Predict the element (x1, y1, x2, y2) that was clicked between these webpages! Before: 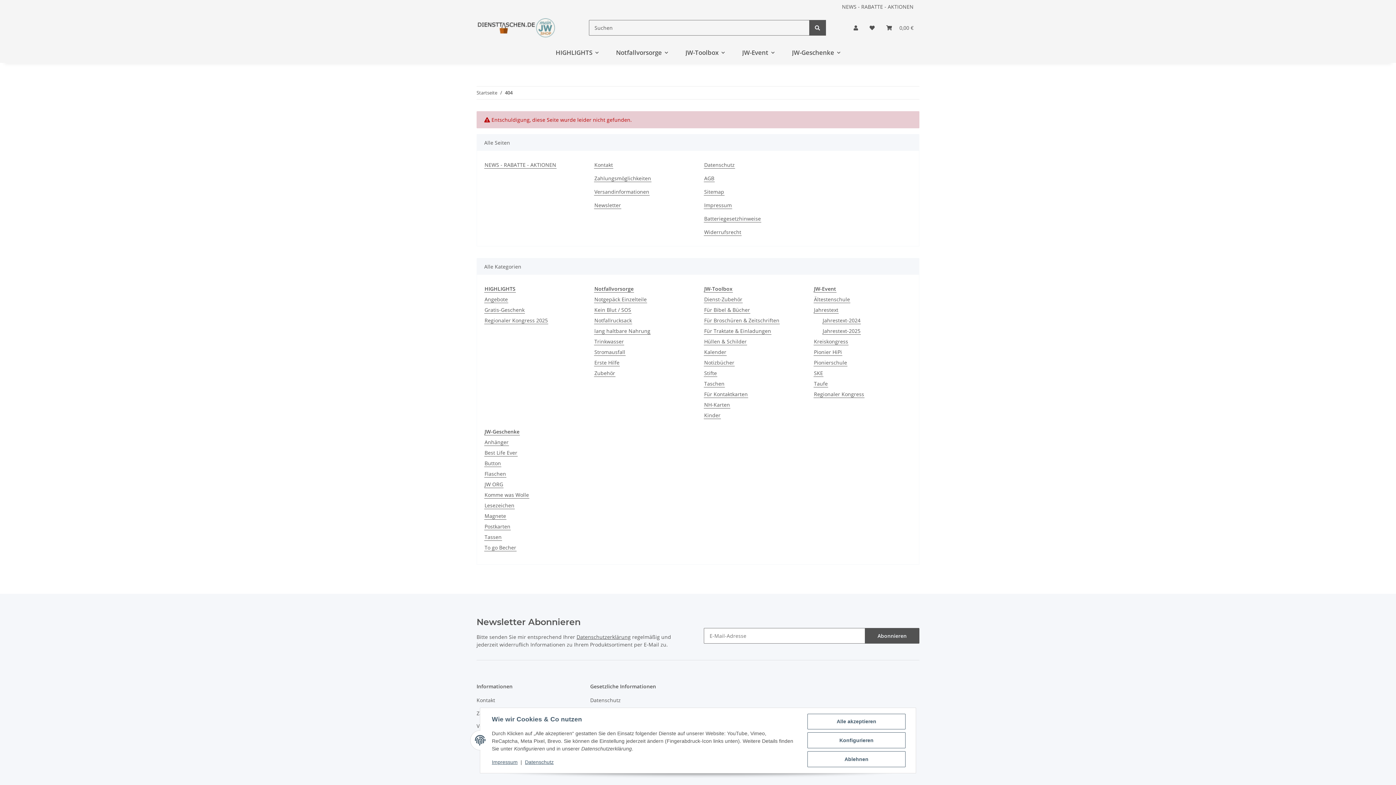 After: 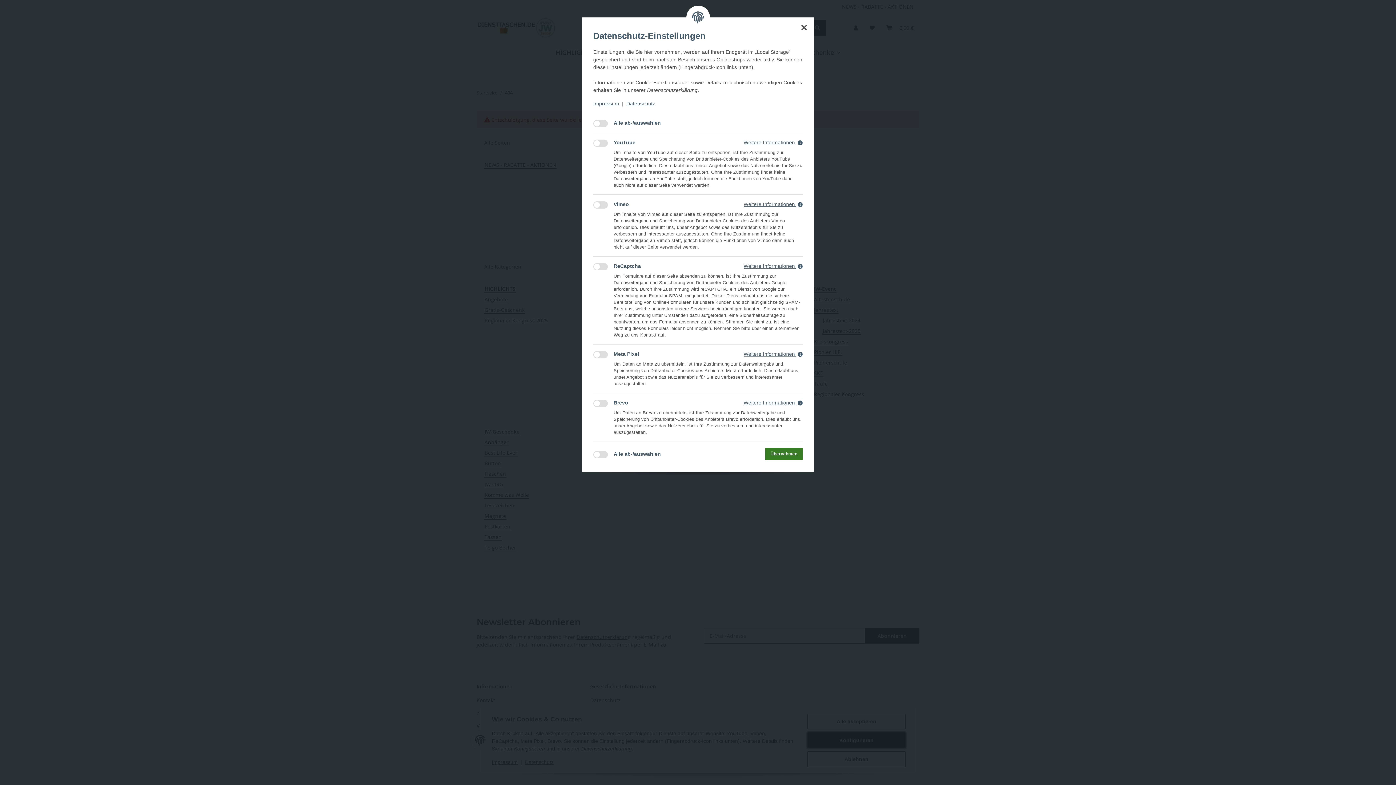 Action: label: Konfigurieren bbox: (807, 732, 905, 748)